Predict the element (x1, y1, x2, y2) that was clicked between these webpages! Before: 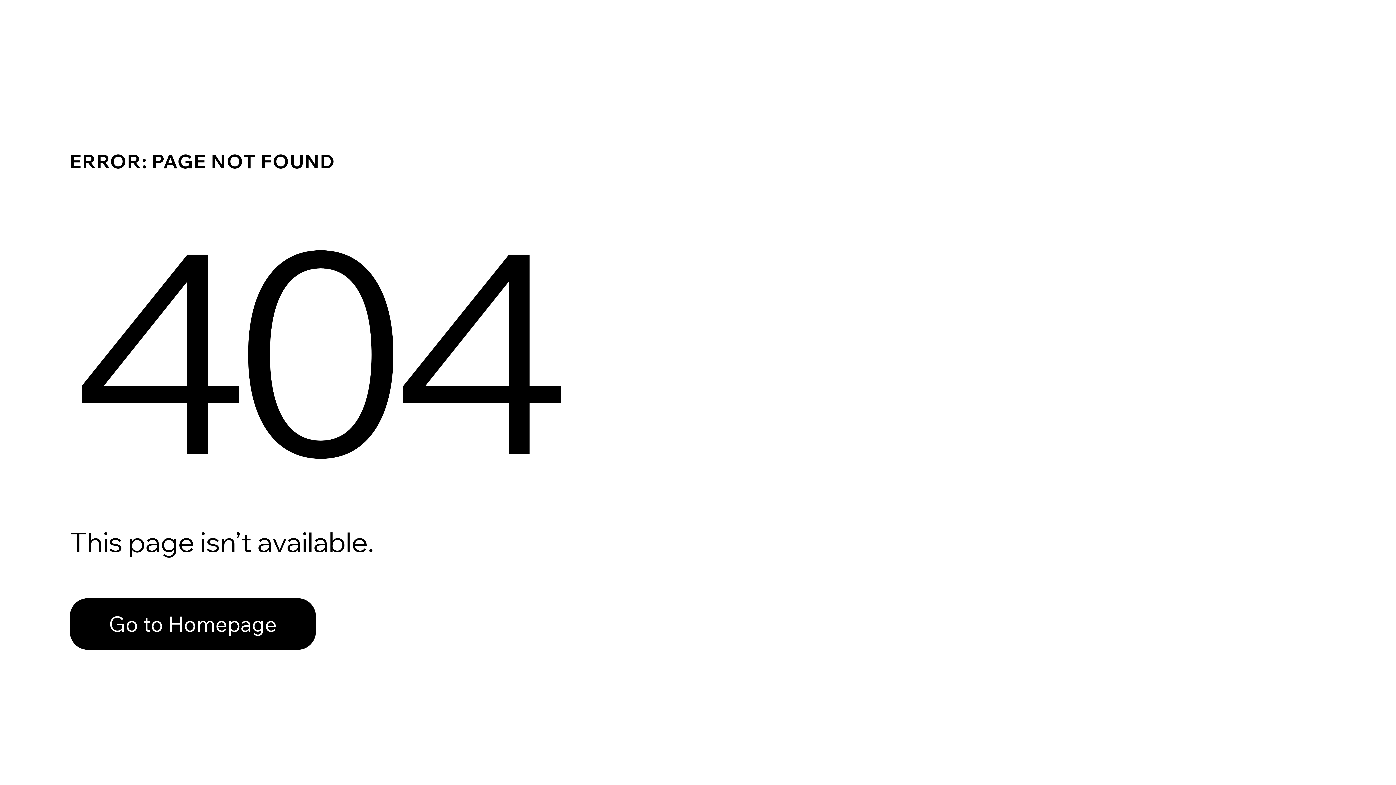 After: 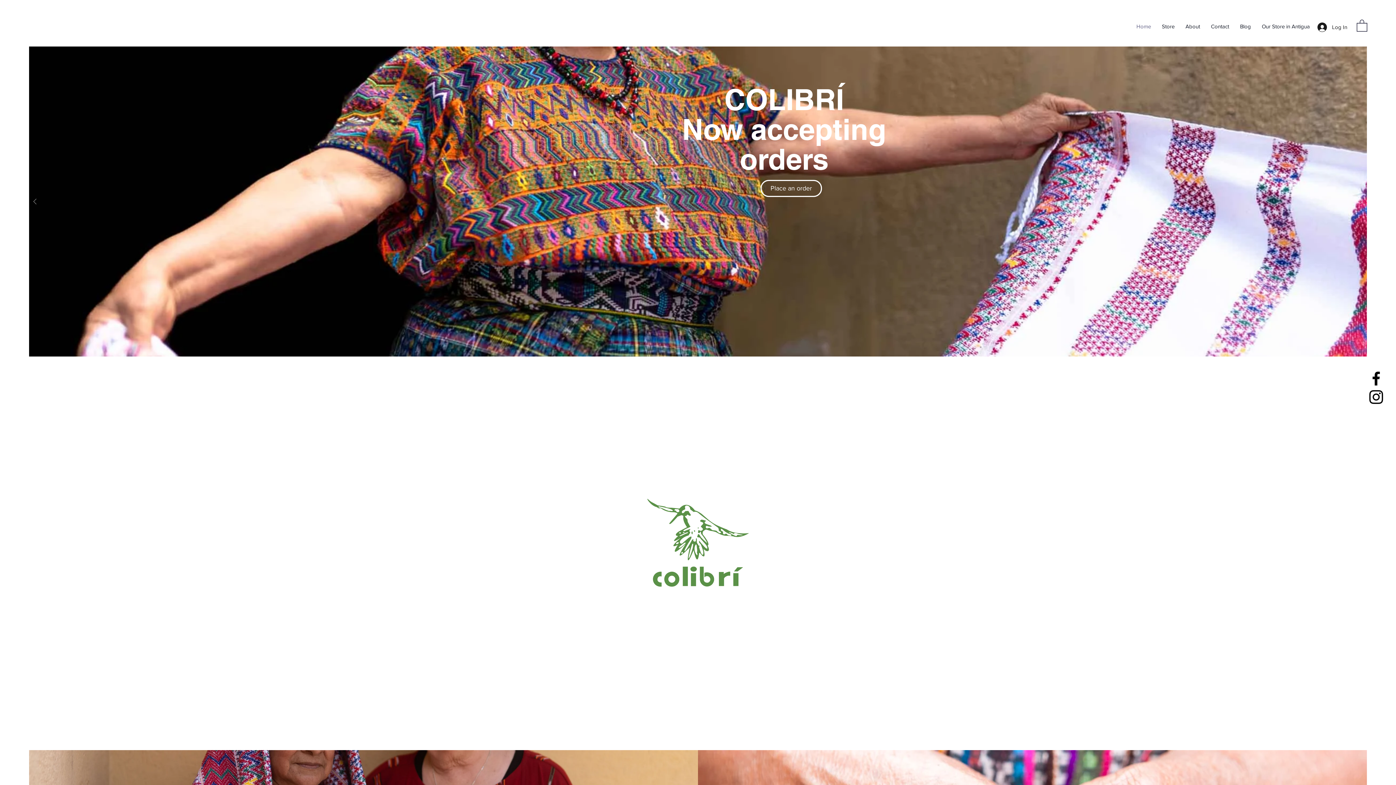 Action: bbox: (69, 598, 316, 650) label: Go to Homepage